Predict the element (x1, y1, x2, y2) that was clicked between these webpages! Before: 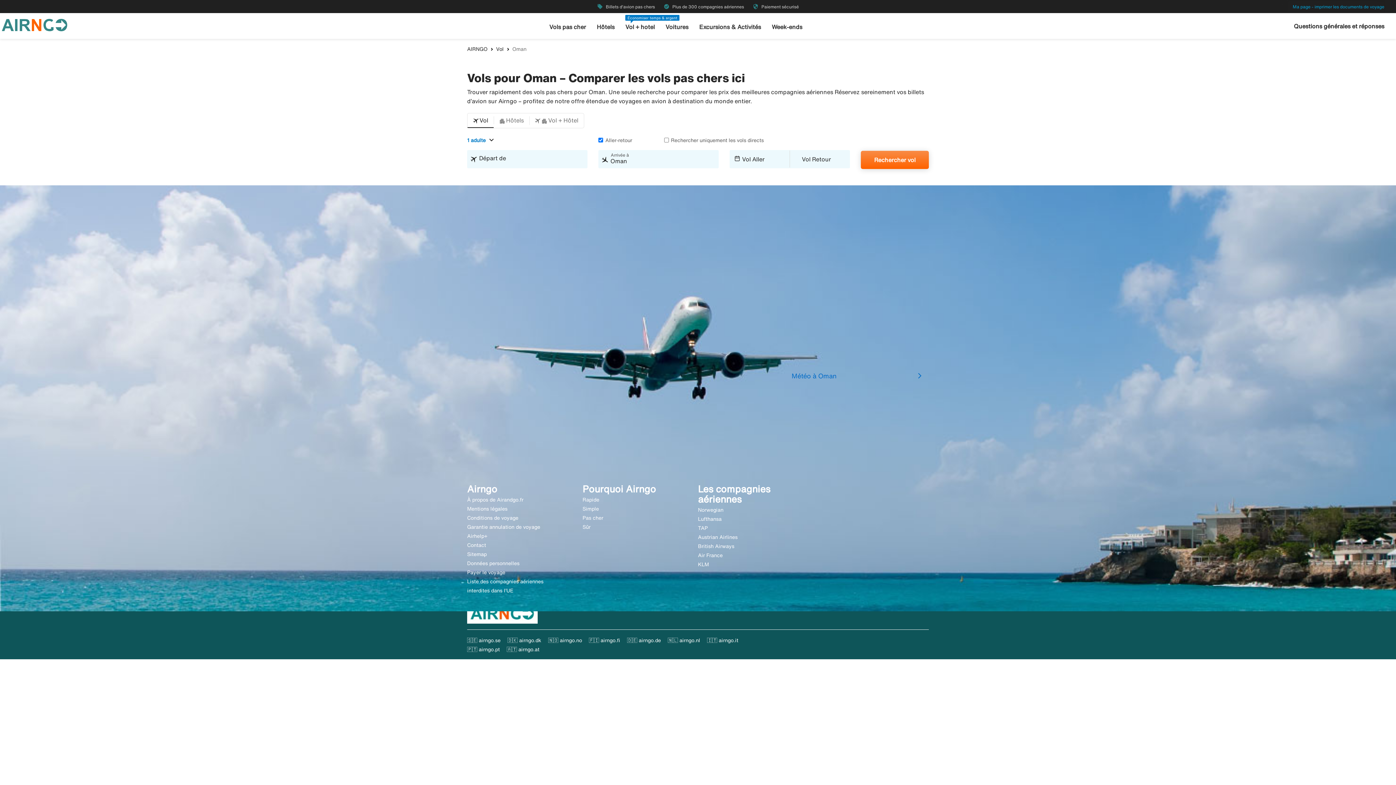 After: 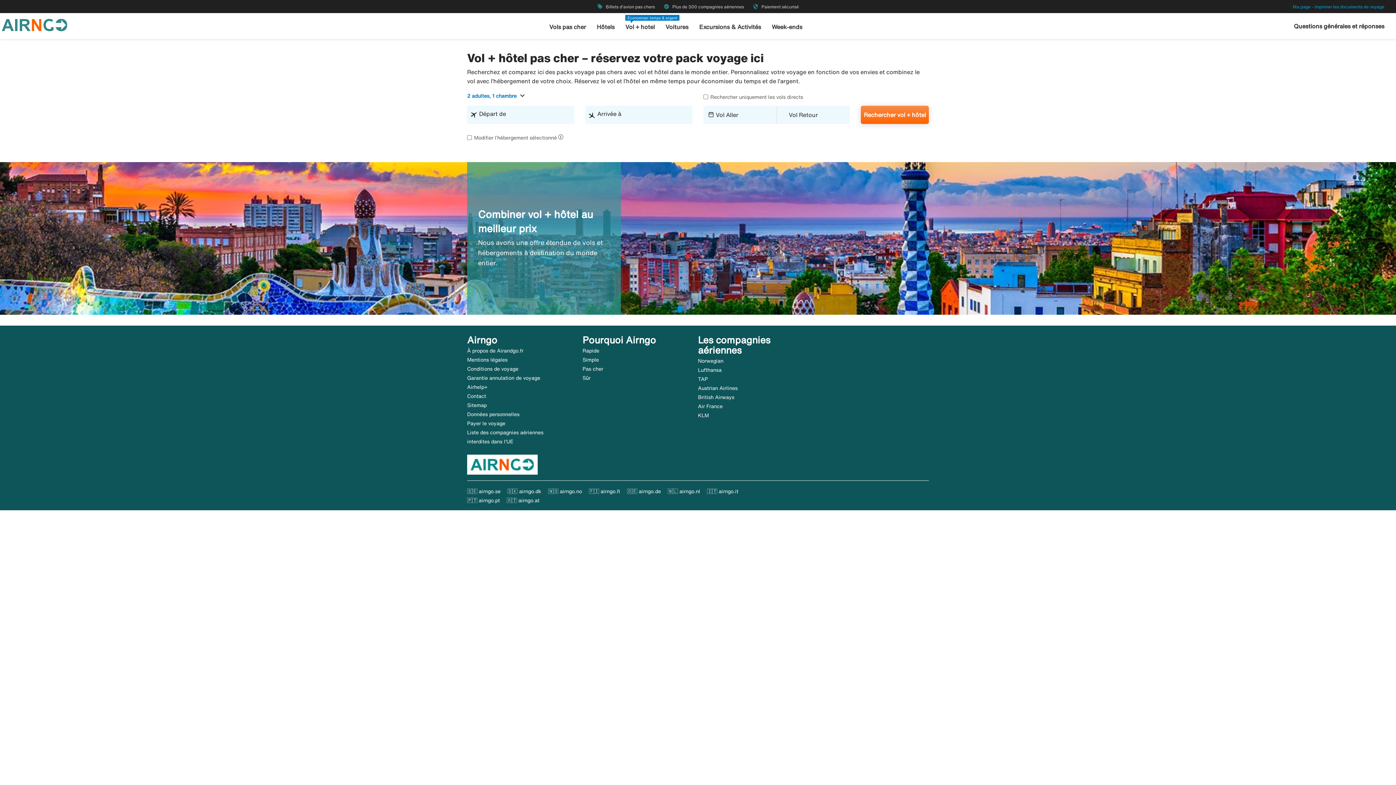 Action: label: Vol + hotel bbox: (625, 23, 654, 38)